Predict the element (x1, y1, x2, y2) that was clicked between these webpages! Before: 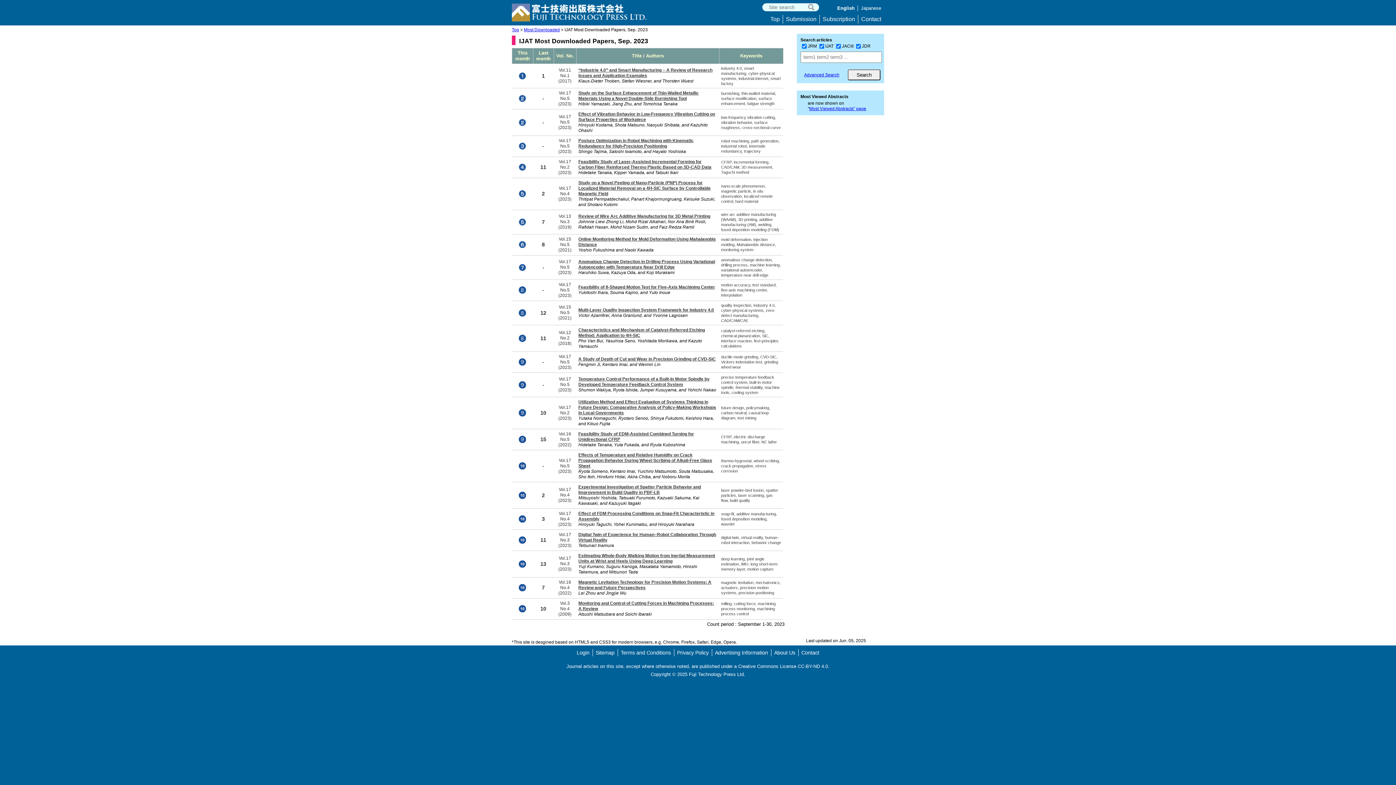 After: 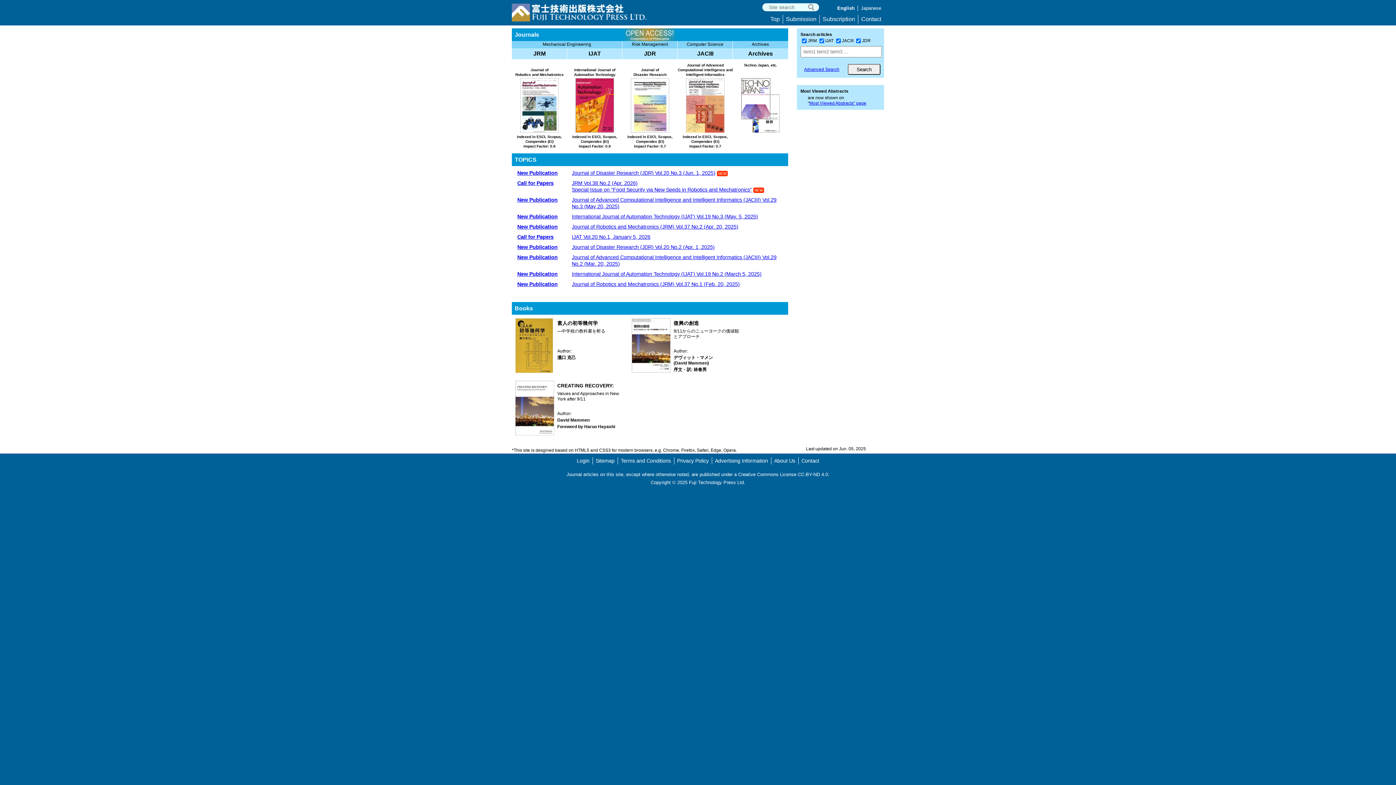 Action: bbox: (512, 27, 519, 32) label: Top